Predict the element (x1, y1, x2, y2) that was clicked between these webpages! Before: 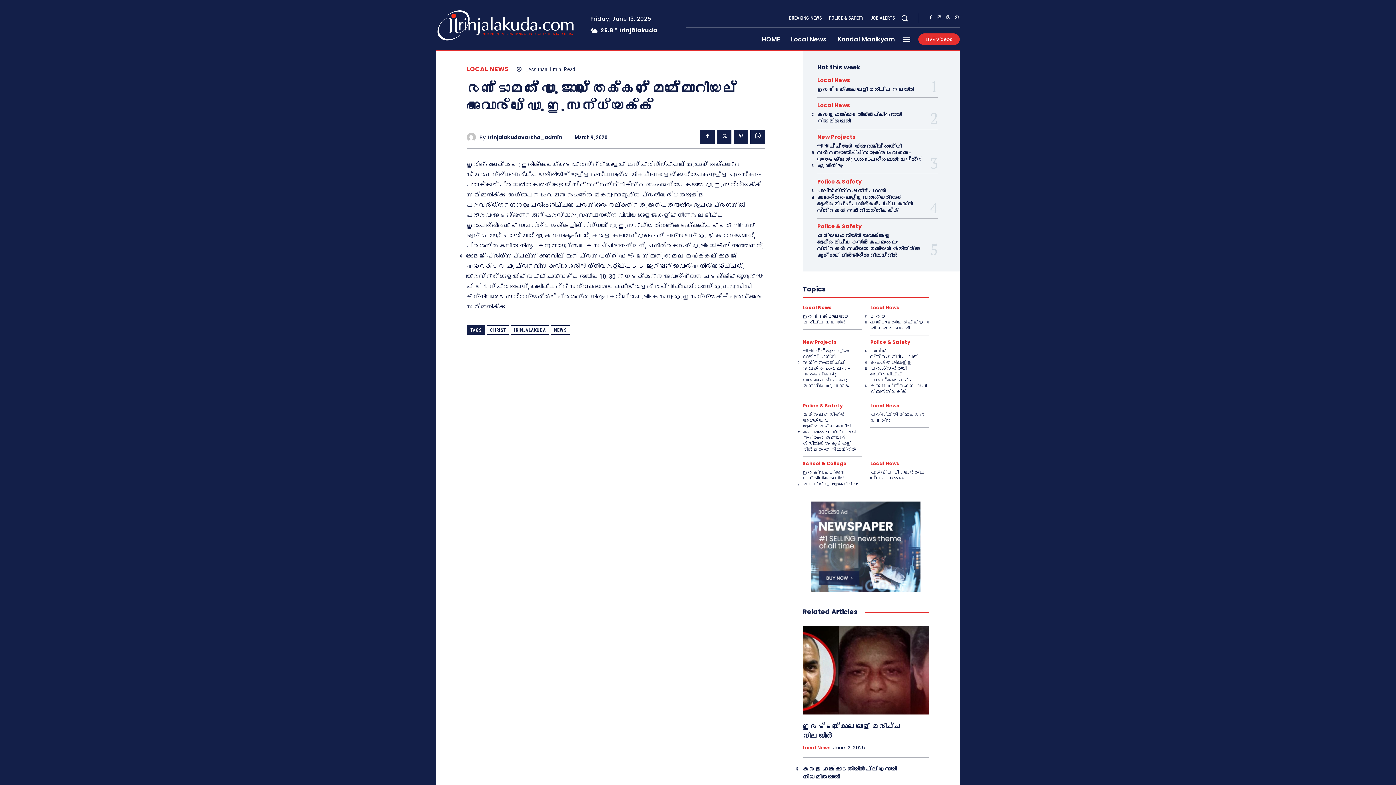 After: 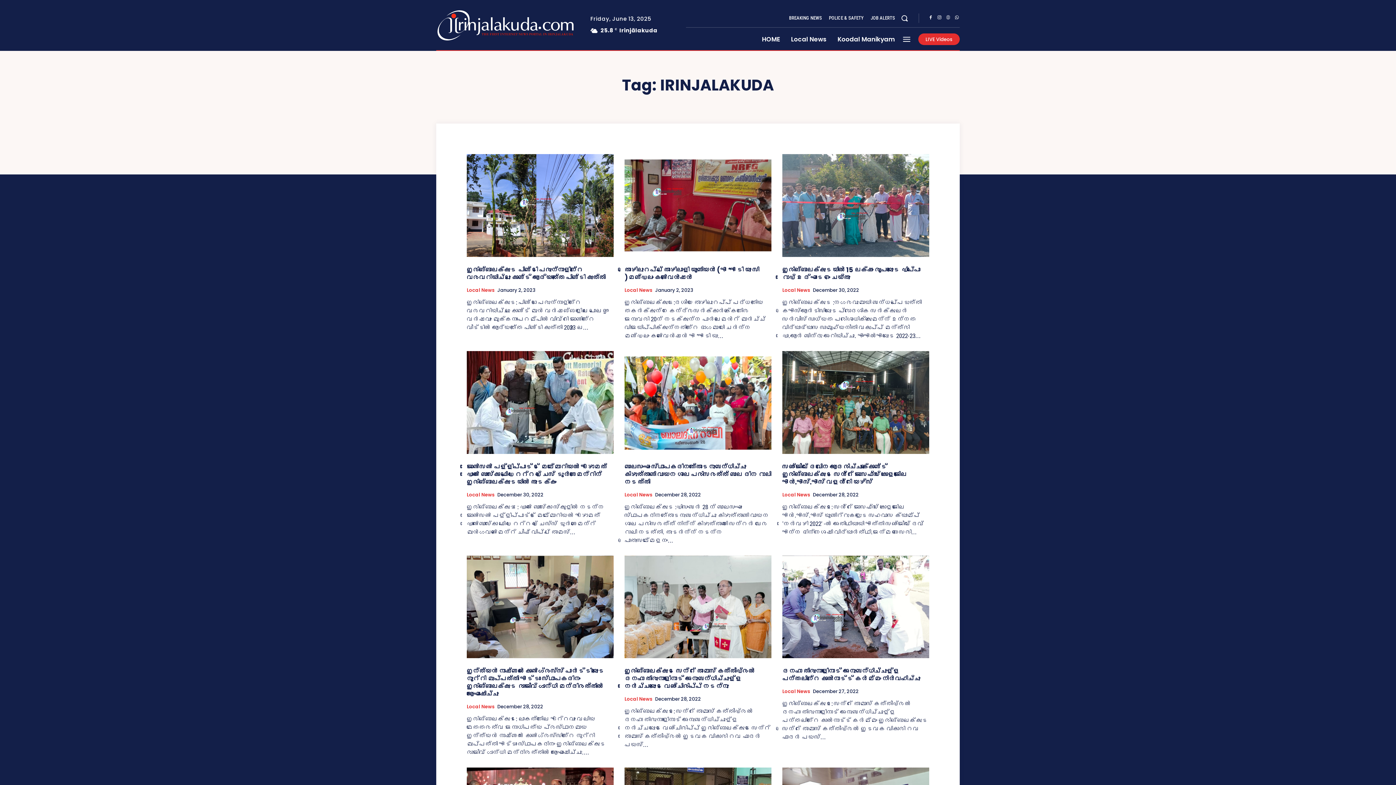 Action: label: IRINJALAKUDA bbox: (510, 325, 549, 335)